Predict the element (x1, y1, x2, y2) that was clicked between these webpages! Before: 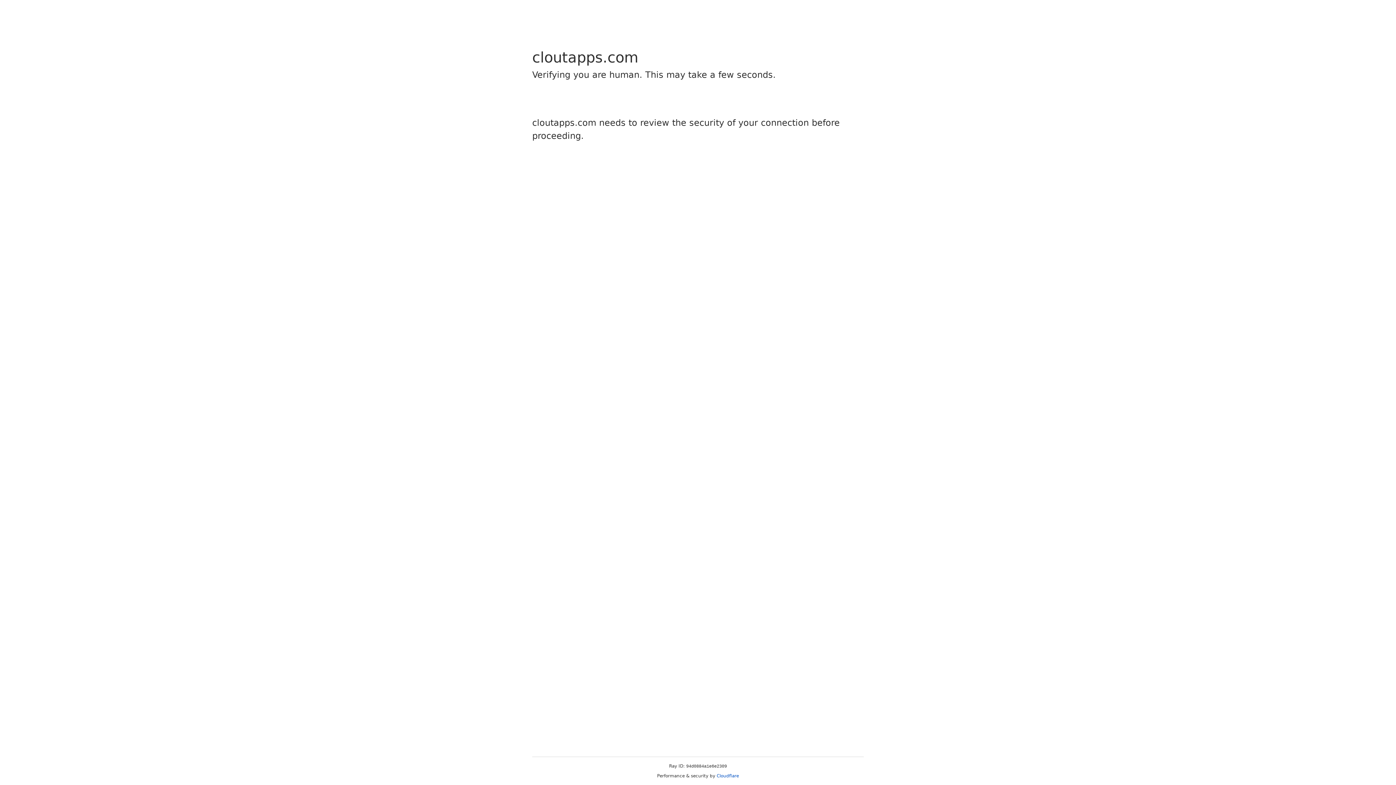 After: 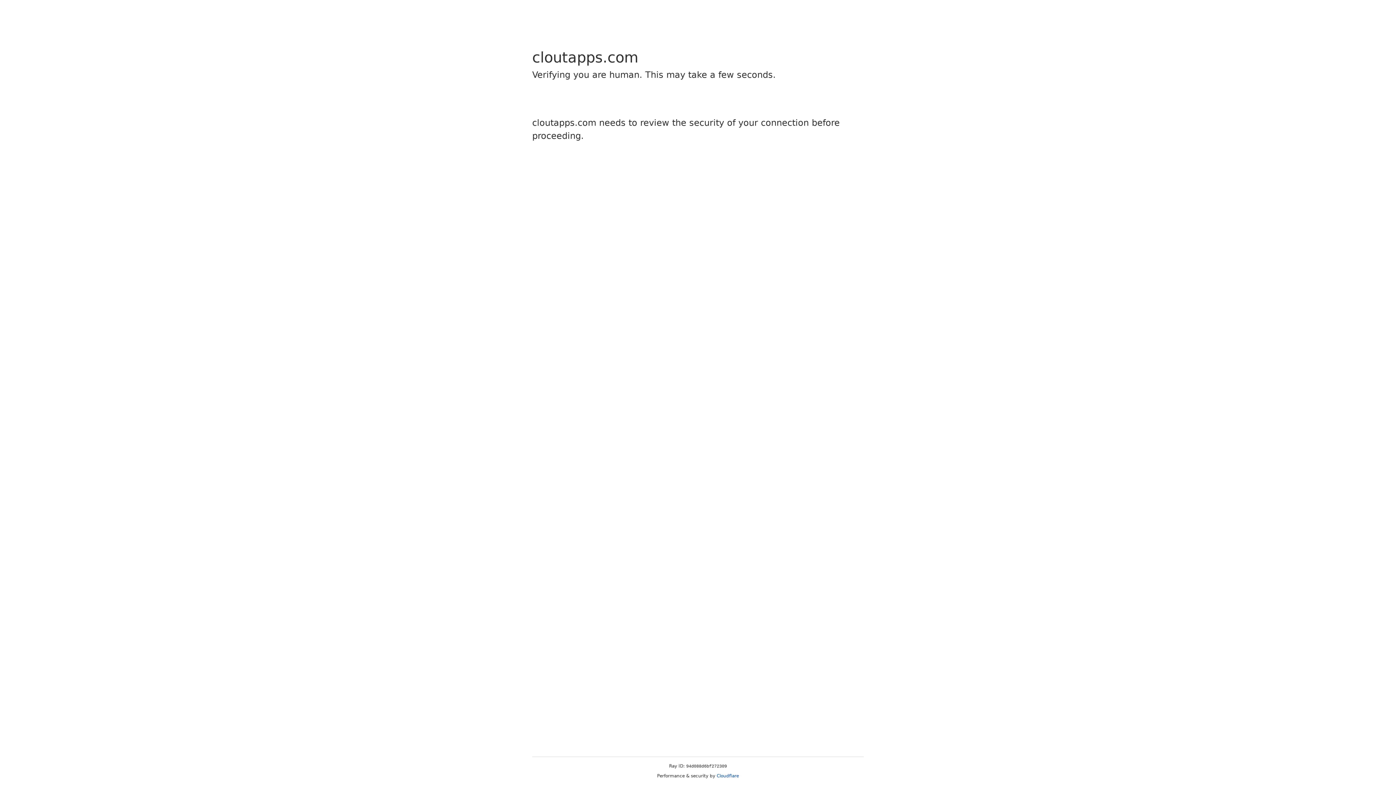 Action: bbox: (716, 773, 739, 778) label: Cloudflare